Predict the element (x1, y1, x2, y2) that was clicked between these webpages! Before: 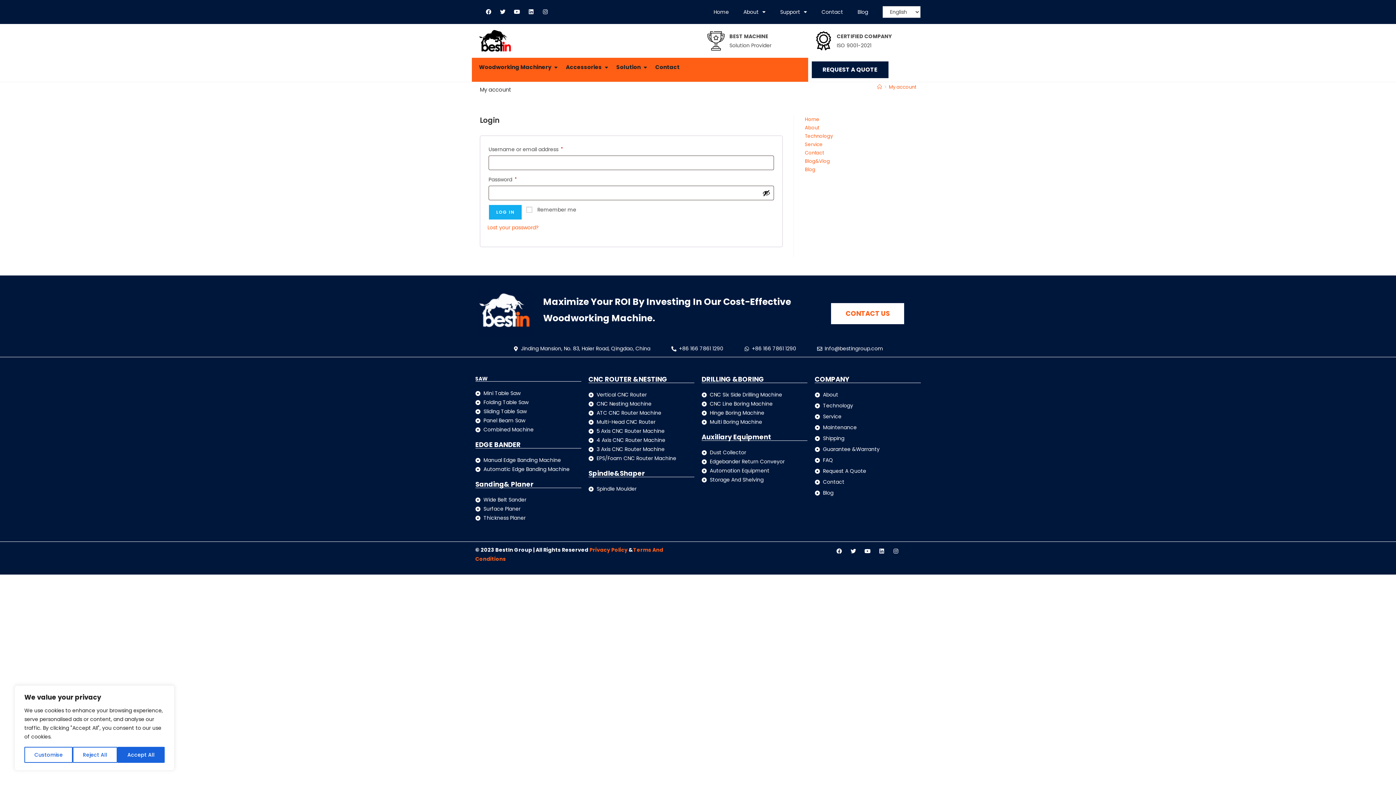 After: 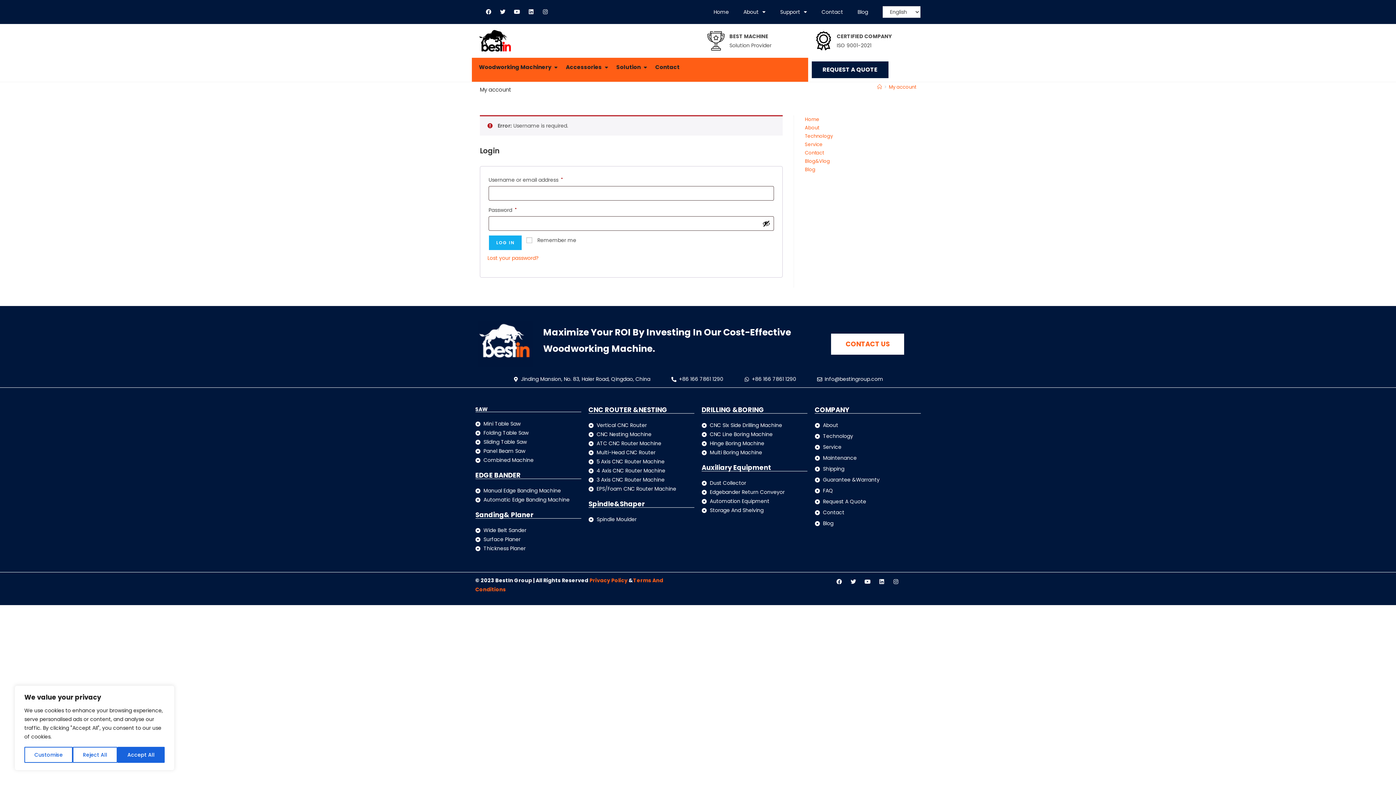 Action: bbox: (488, 204, 522, 220) label: LOG IN